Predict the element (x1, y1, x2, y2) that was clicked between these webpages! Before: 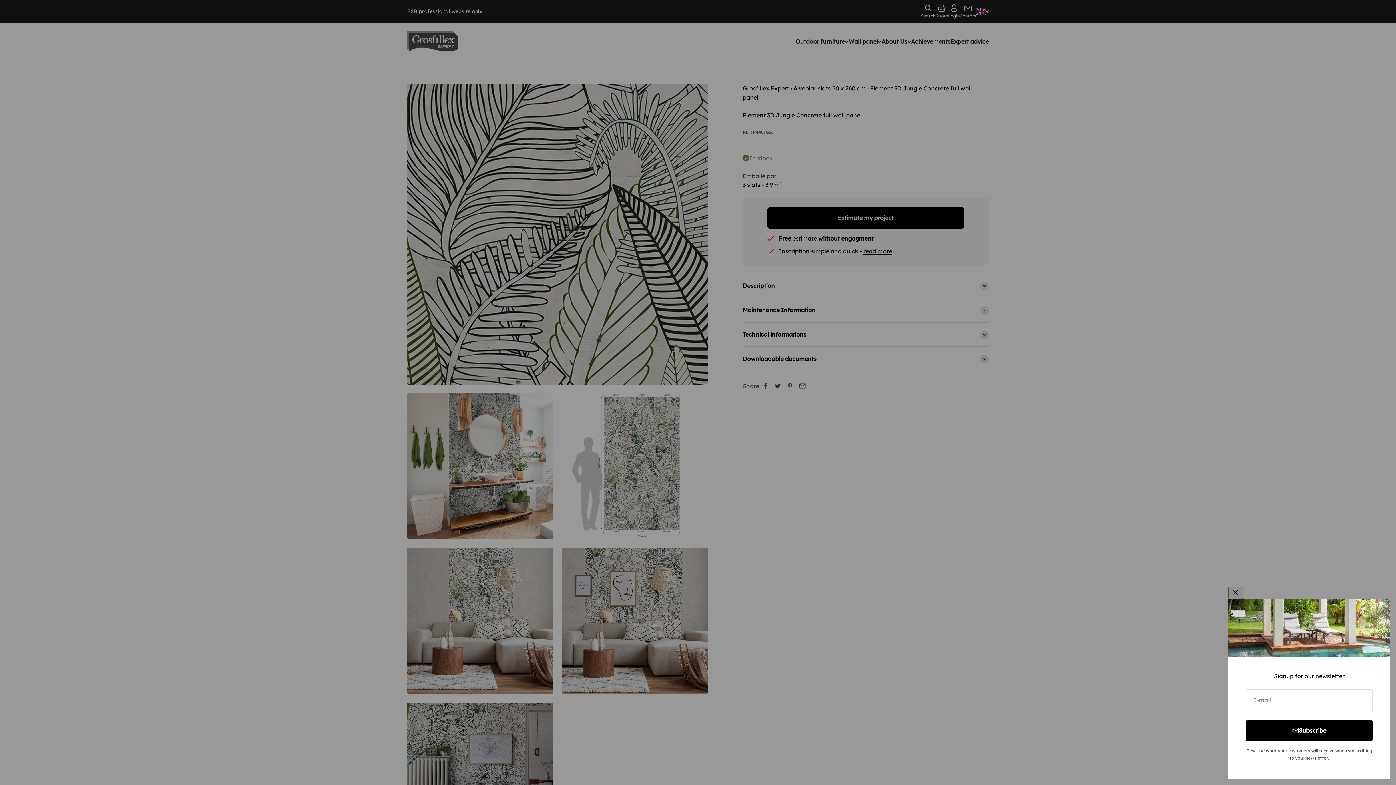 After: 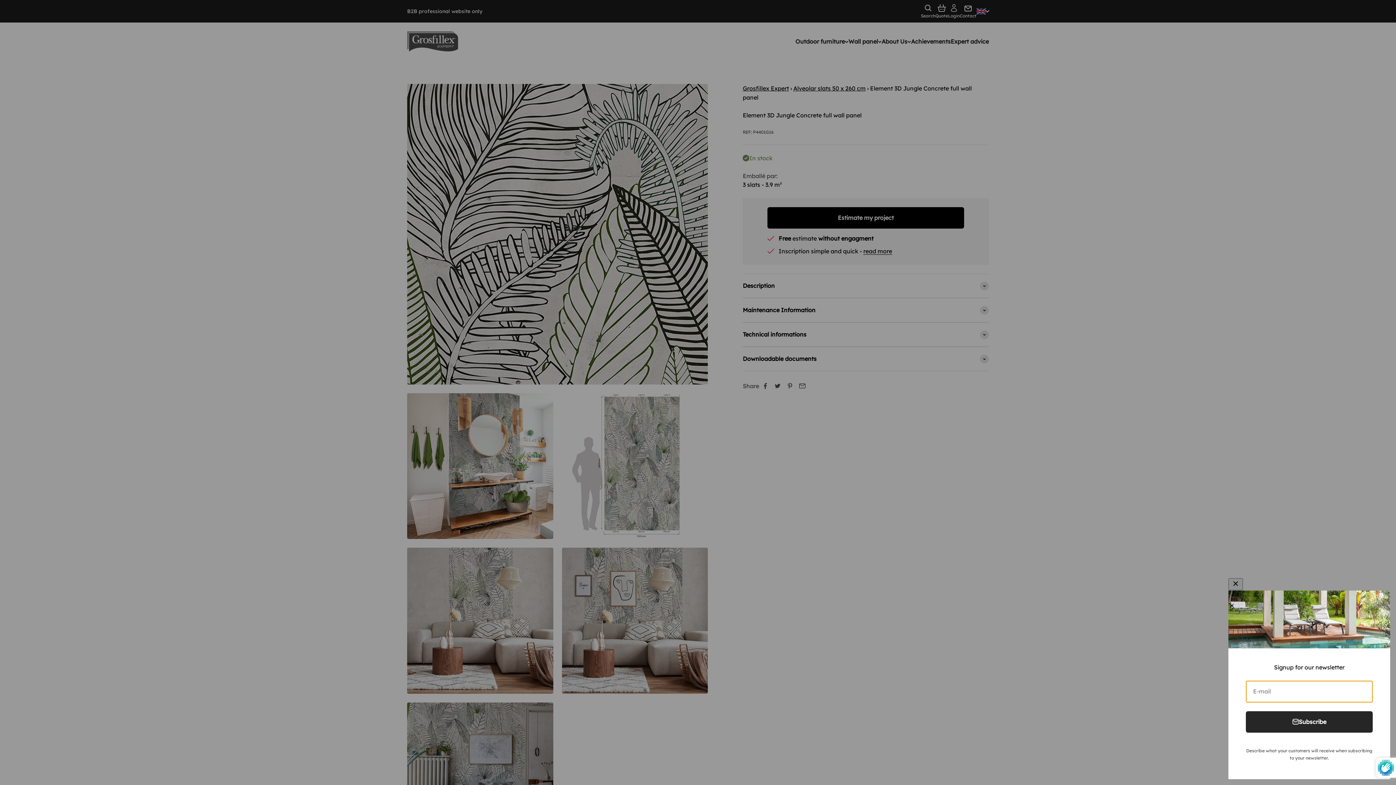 Action: bbox: (1246, 720, 1373, 741) label: Subscribe